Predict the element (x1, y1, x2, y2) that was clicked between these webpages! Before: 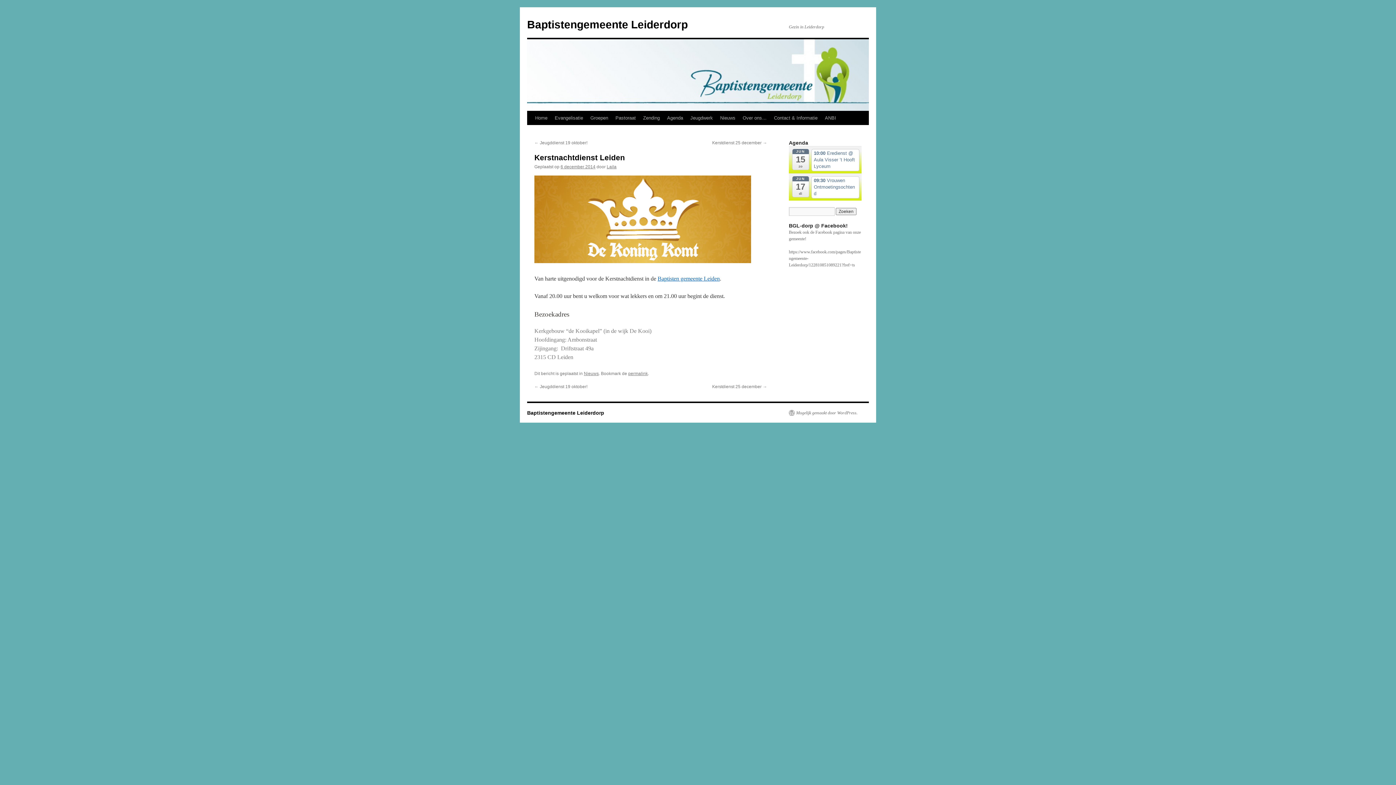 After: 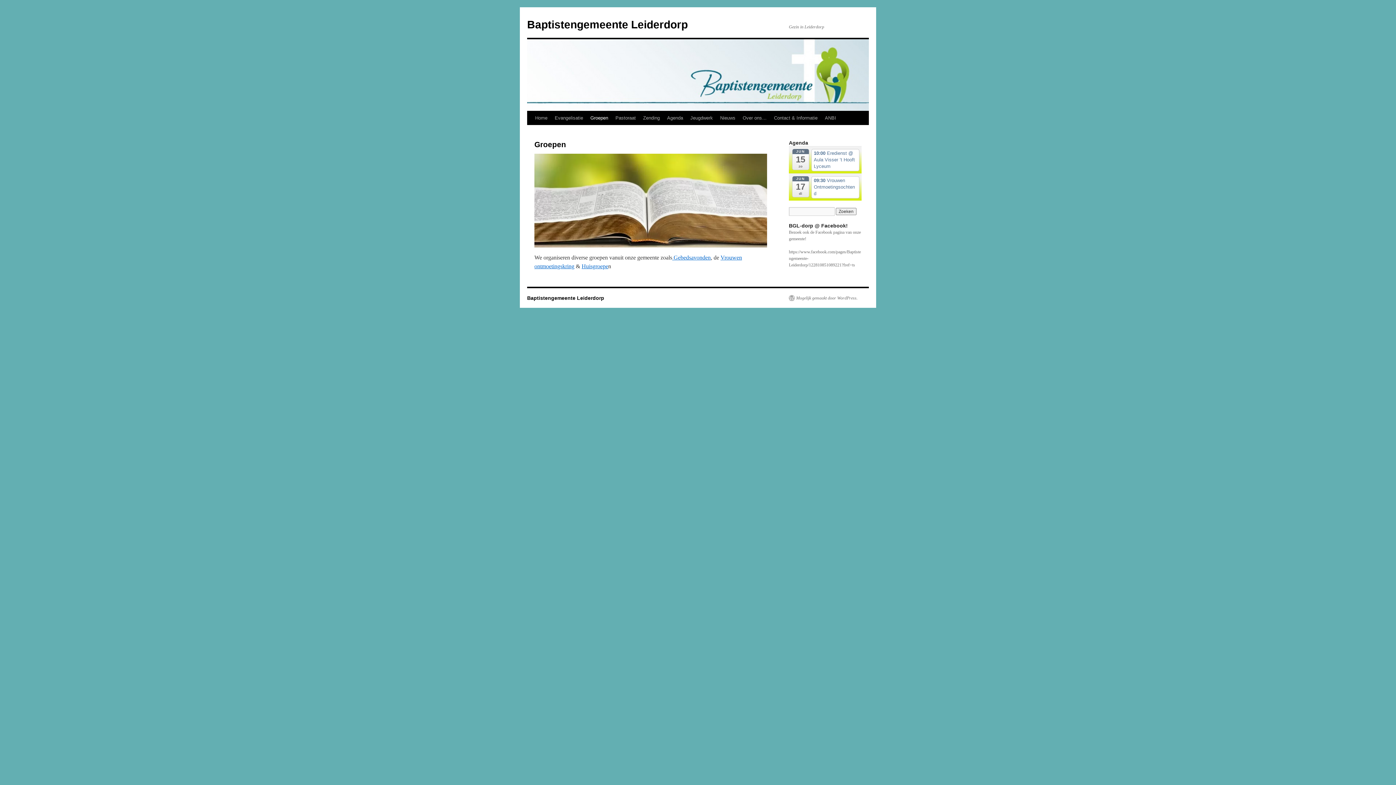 Action: bbox: (586, 111, 612, 125) label: Groepen